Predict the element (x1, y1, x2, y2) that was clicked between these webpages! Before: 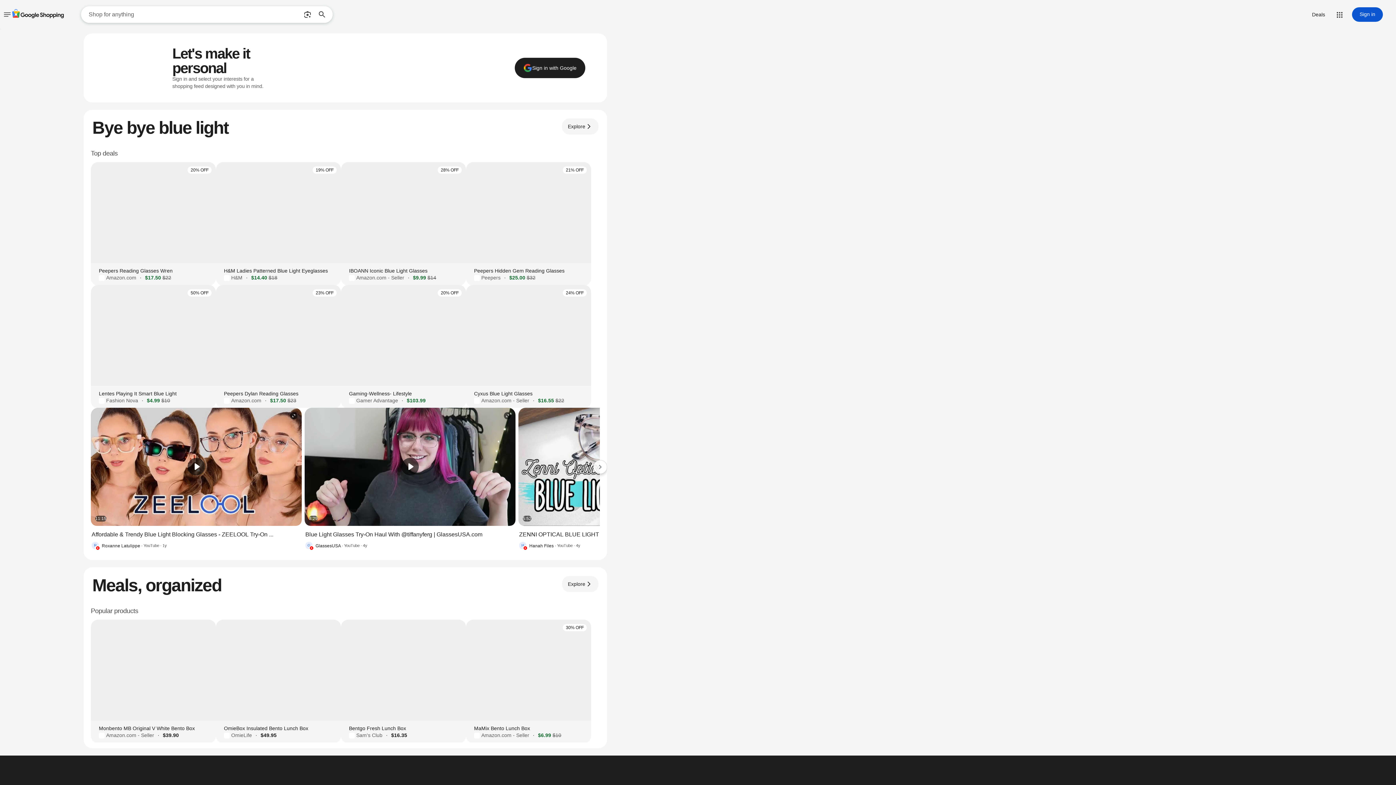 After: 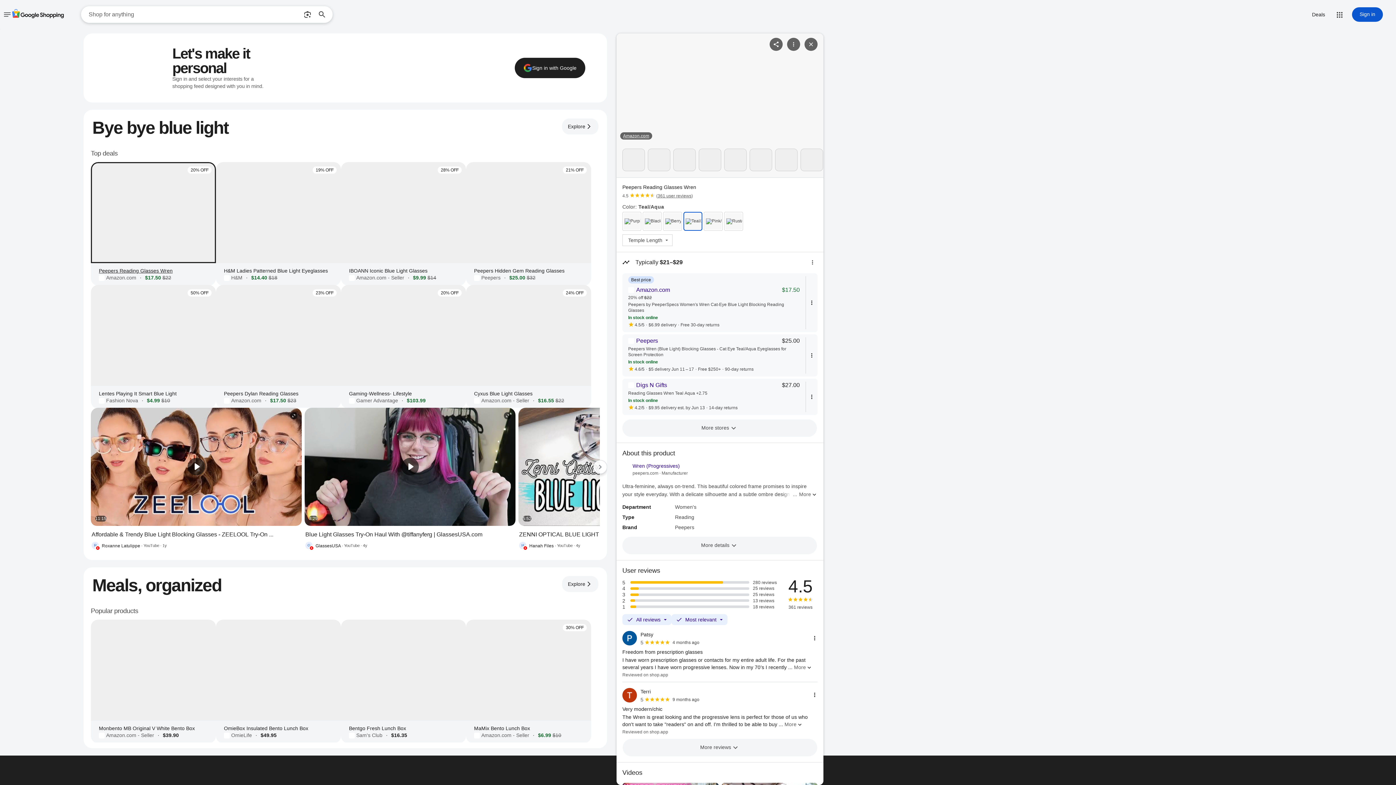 Action: bbox: (90, 162, 216, 285) label: 20% OFF
Peepers Reading Glasses Wren
Amazon.com
·
$17.50
$22